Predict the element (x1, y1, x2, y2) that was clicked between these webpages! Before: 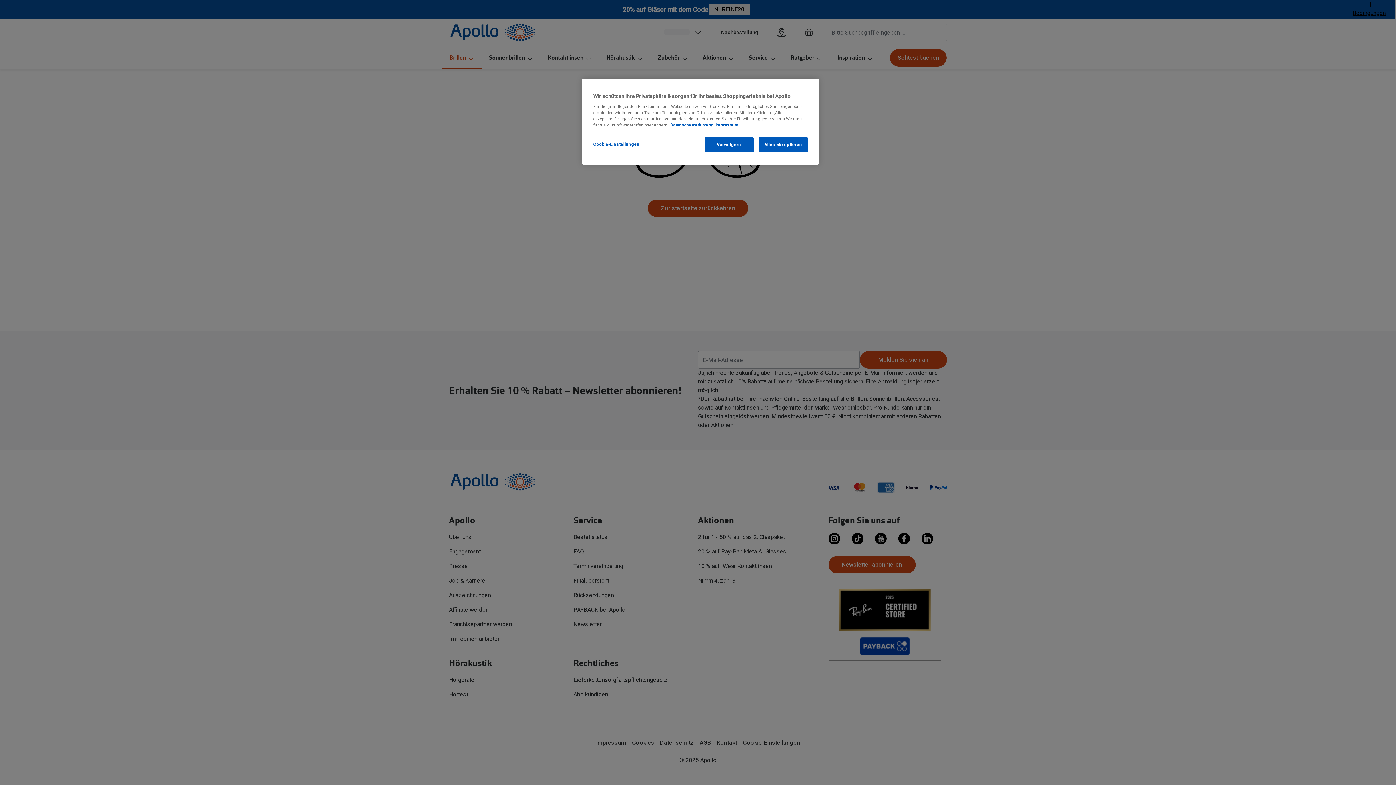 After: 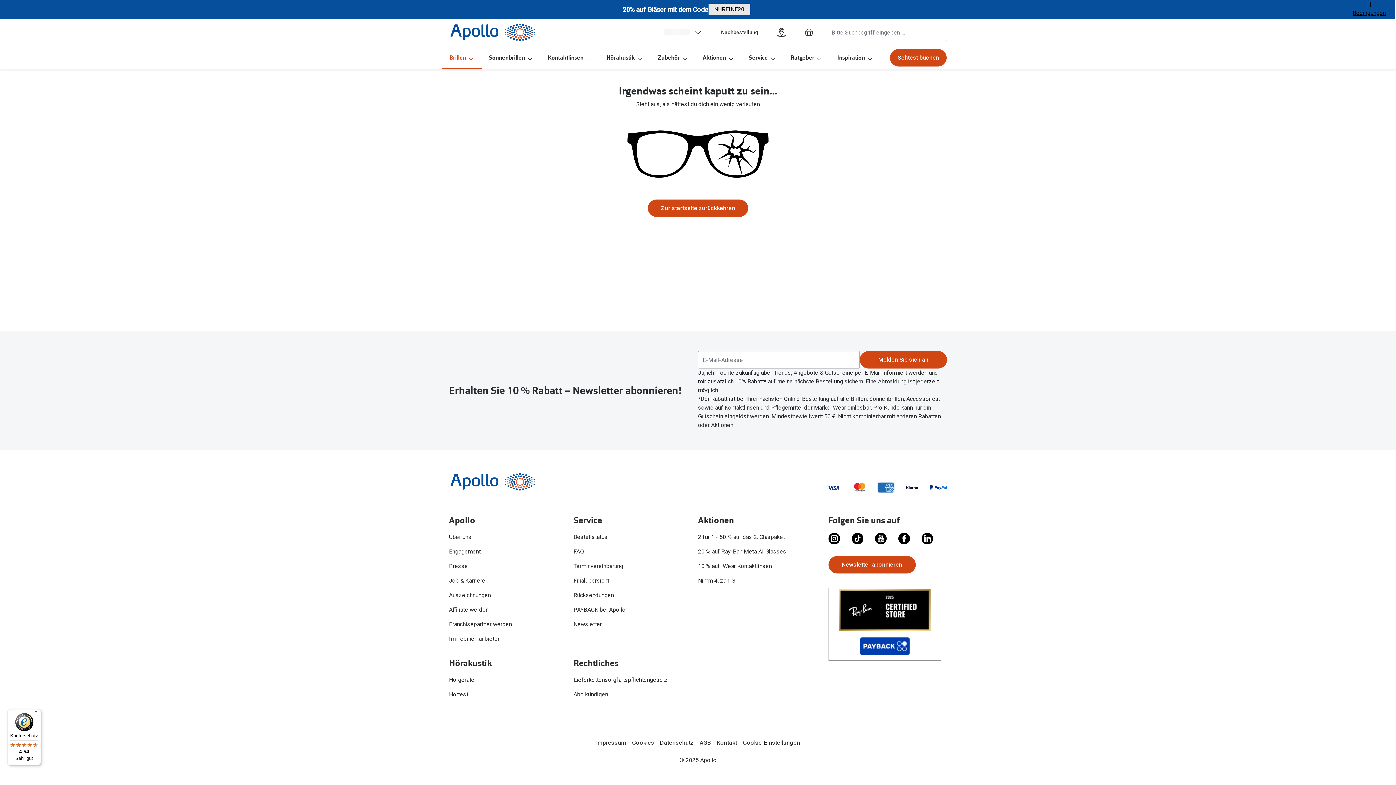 Action: label: Alles akzeptieren bbox: (758, 137, 808, 152)